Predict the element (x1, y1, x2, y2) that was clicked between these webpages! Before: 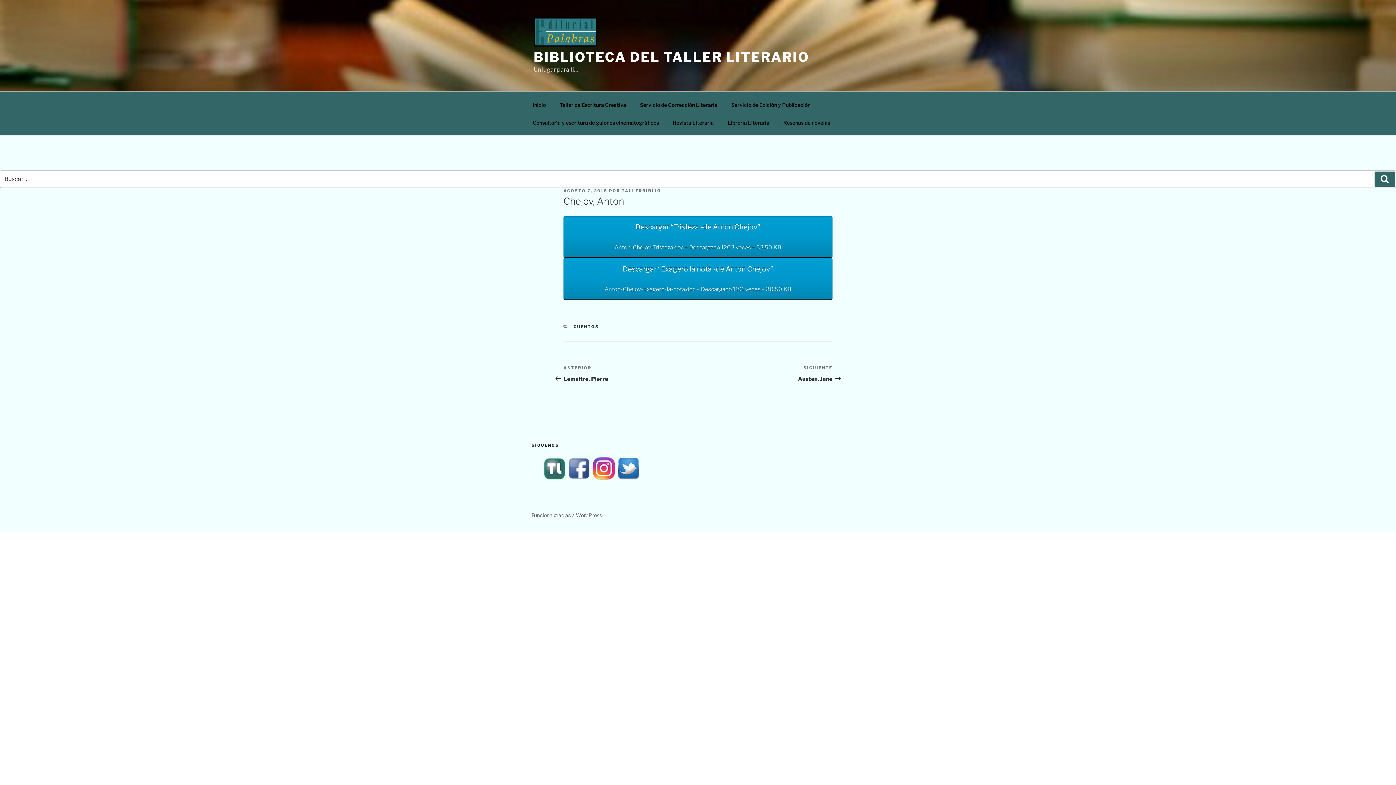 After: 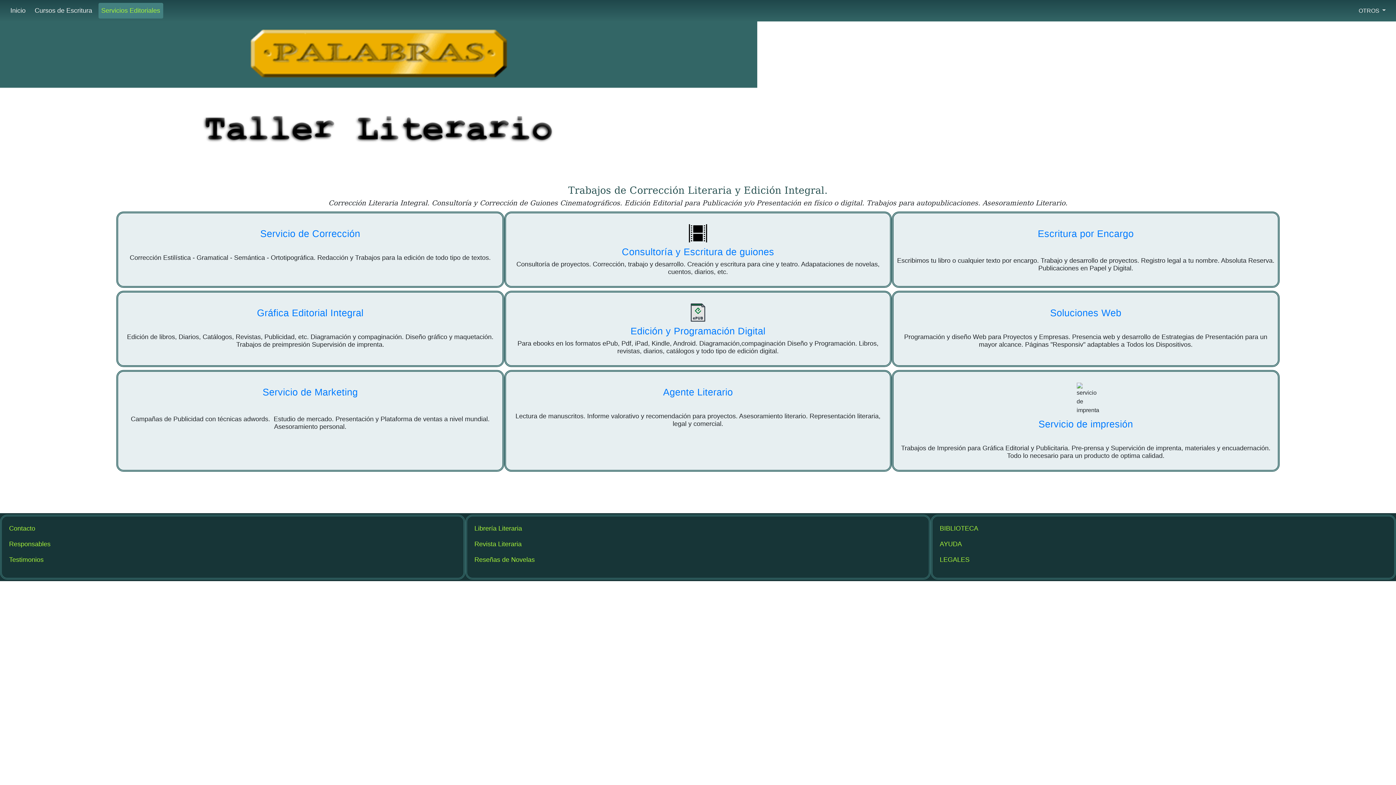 Action: bbox: (526, 113, 665, 131) label: Consultoría y escritura de guiones cinematográficos